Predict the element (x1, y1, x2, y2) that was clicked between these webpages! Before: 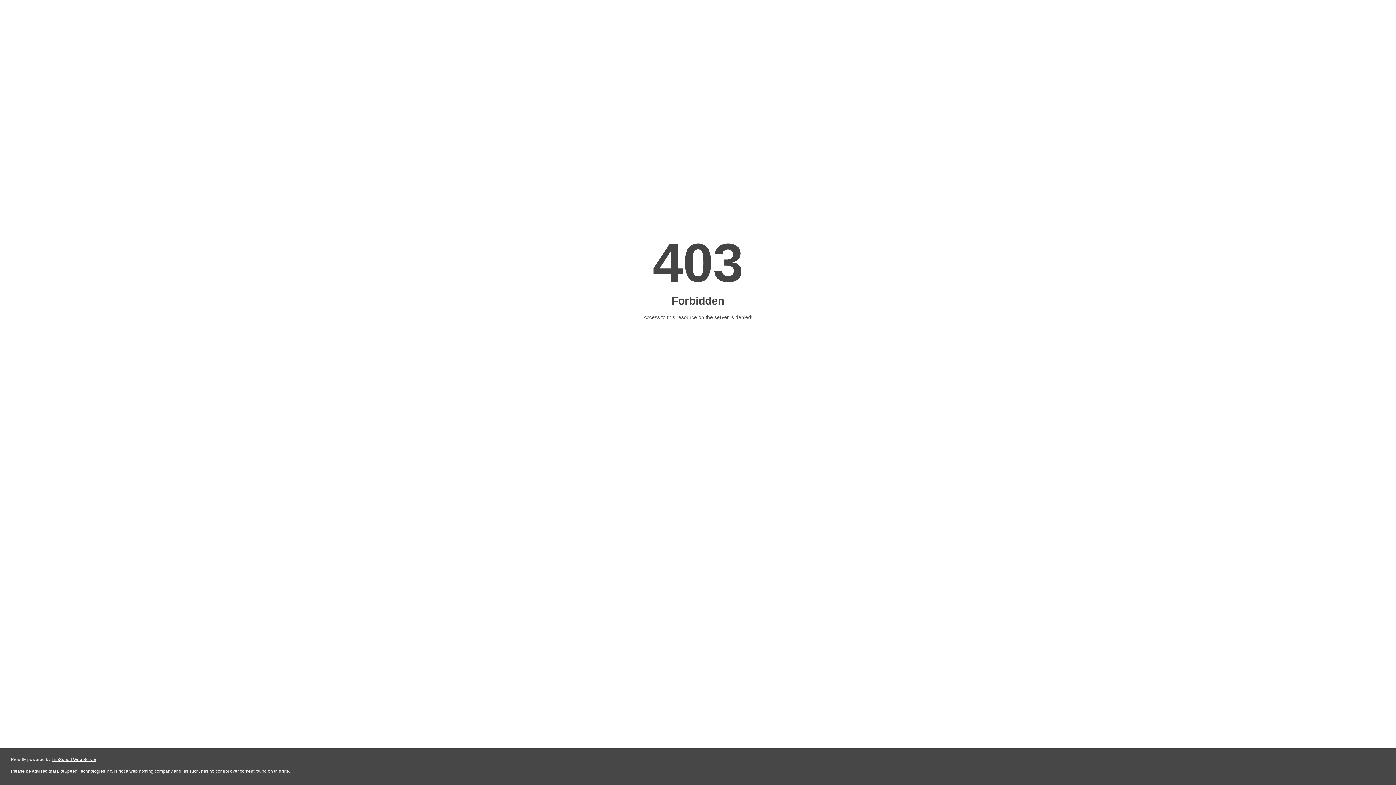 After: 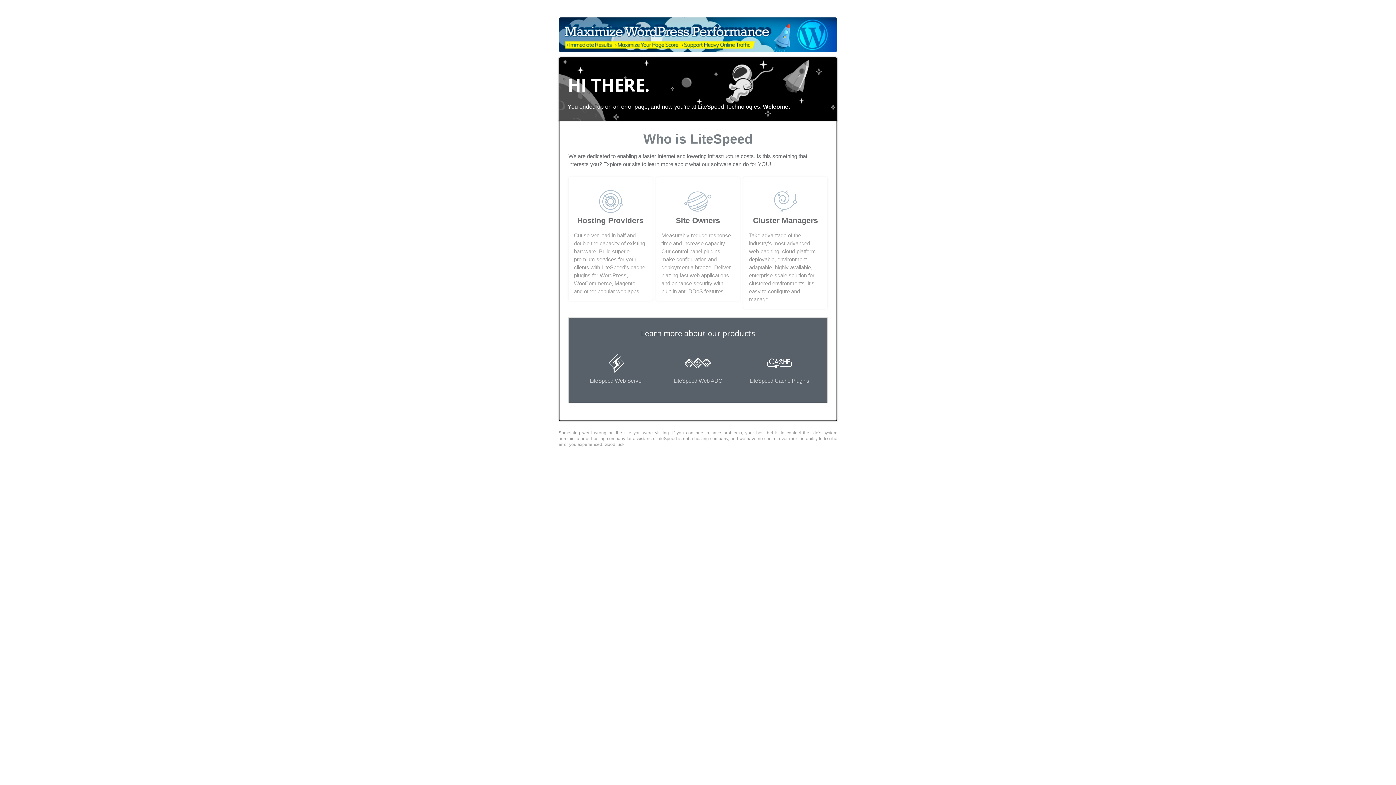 Action: bbox: (51, 757, 96, 762) label: LiteSpeed Web Server